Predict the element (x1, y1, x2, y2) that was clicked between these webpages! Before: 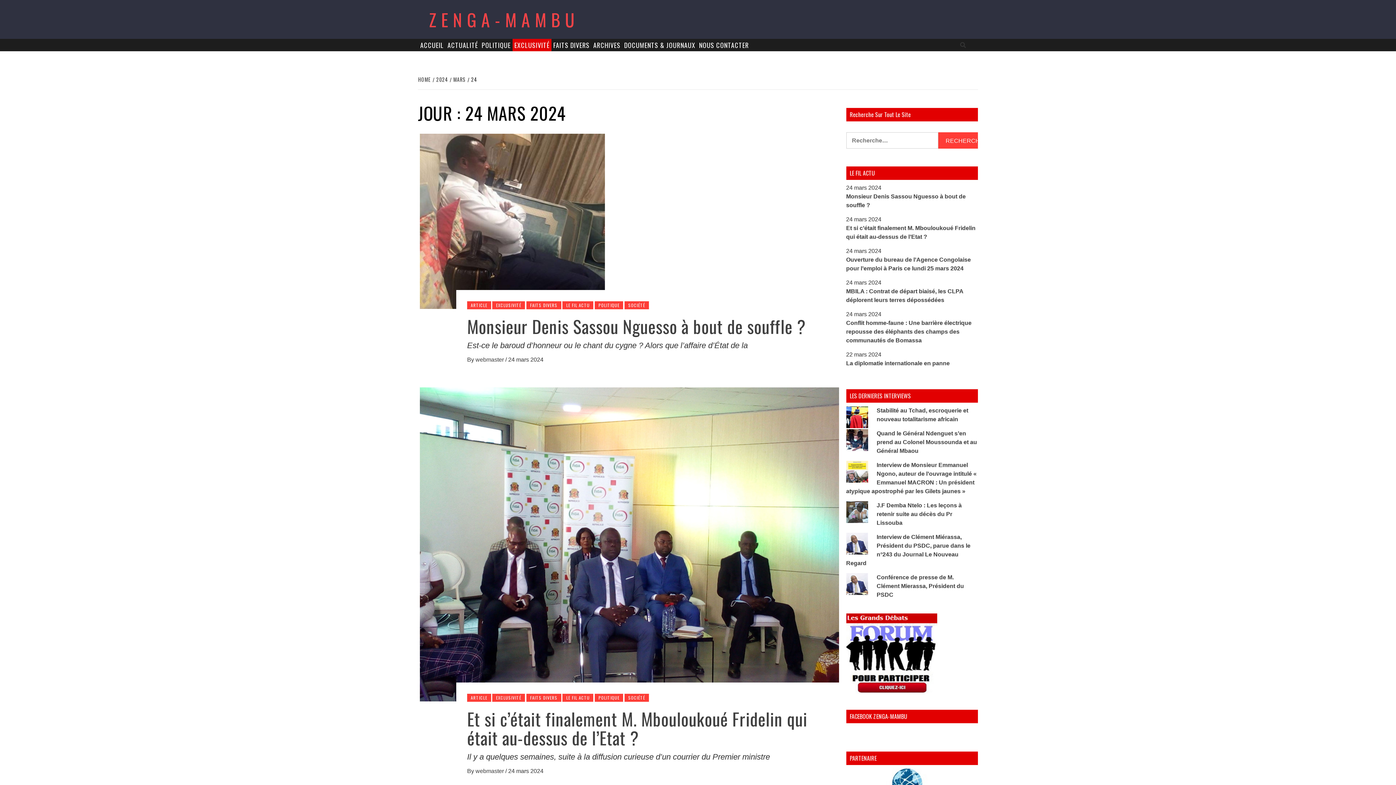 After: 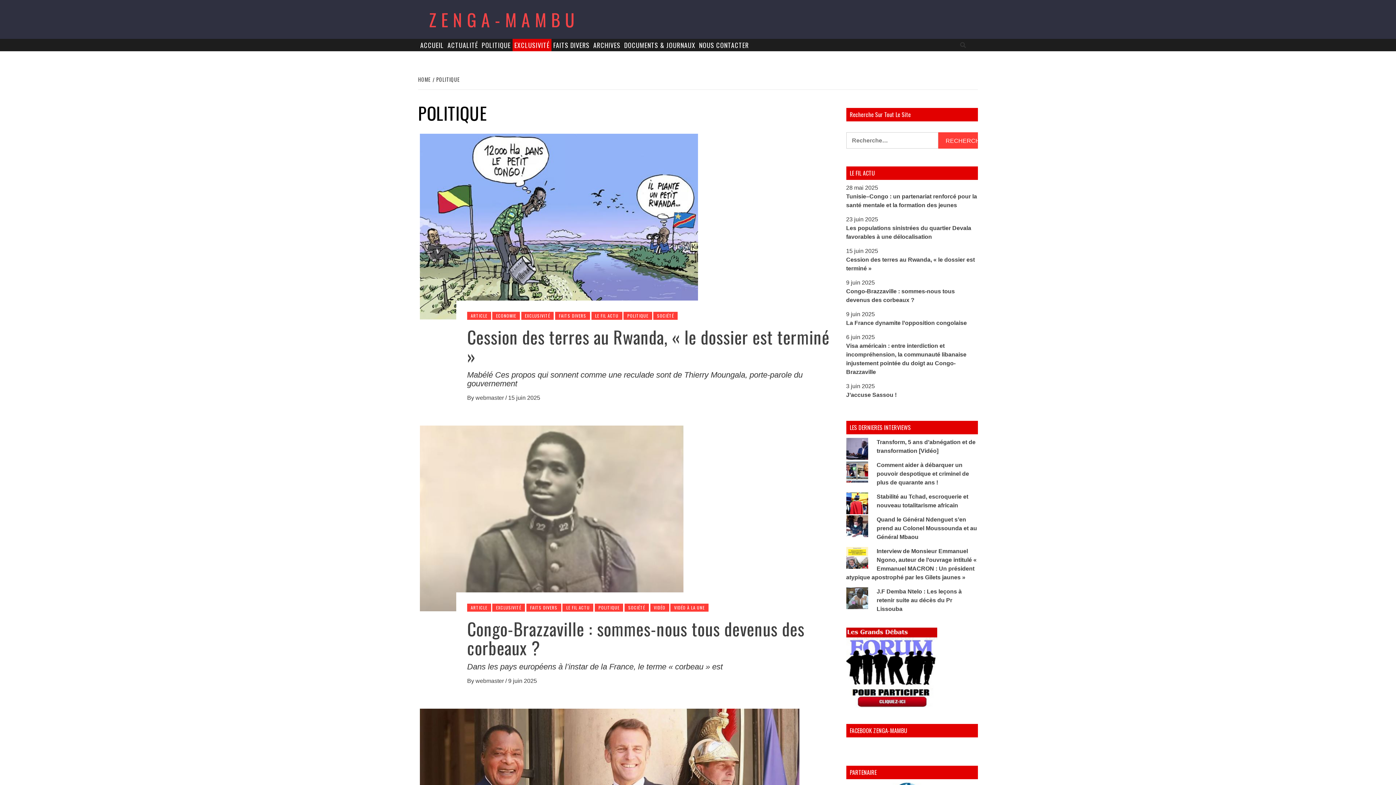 Action: label: POLITIQUE bbox: (480, 38, 512, 51)